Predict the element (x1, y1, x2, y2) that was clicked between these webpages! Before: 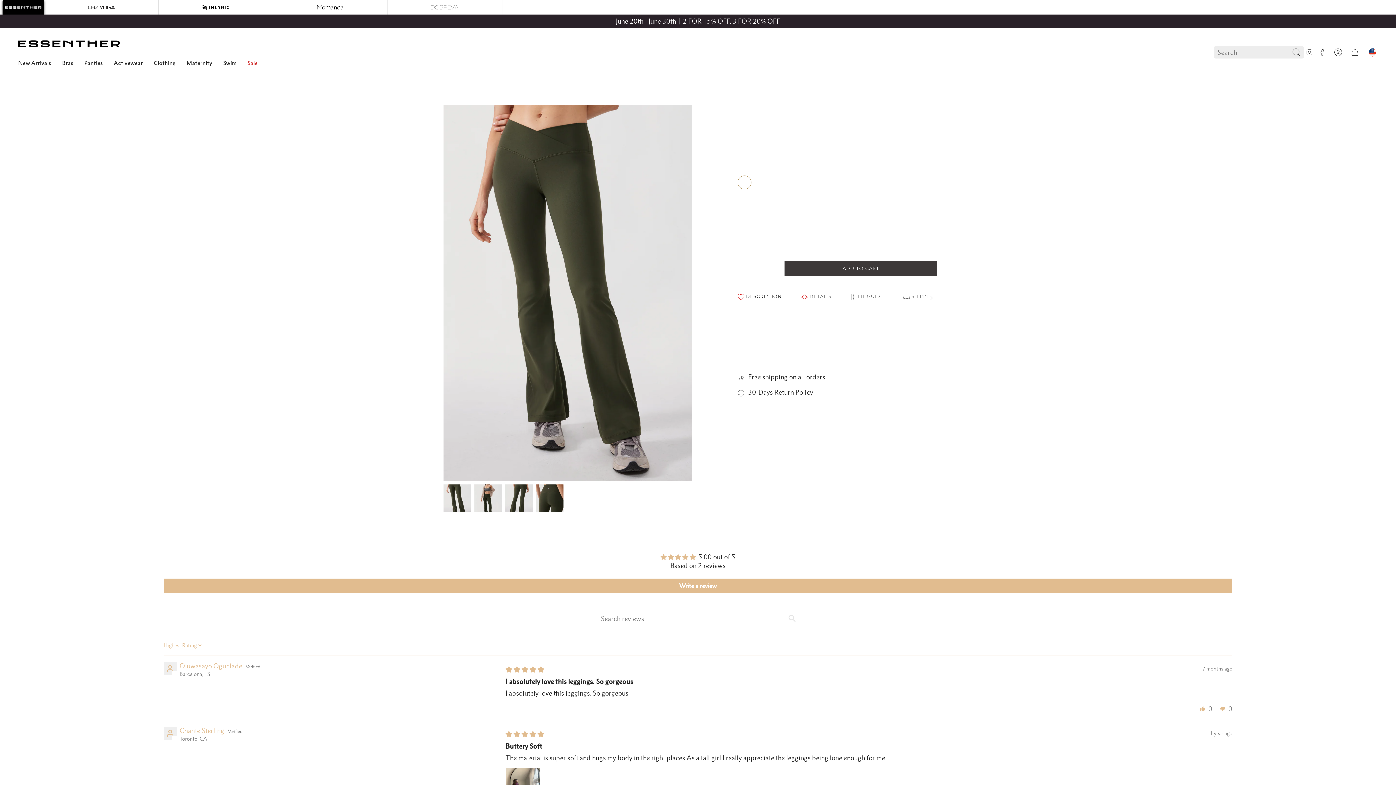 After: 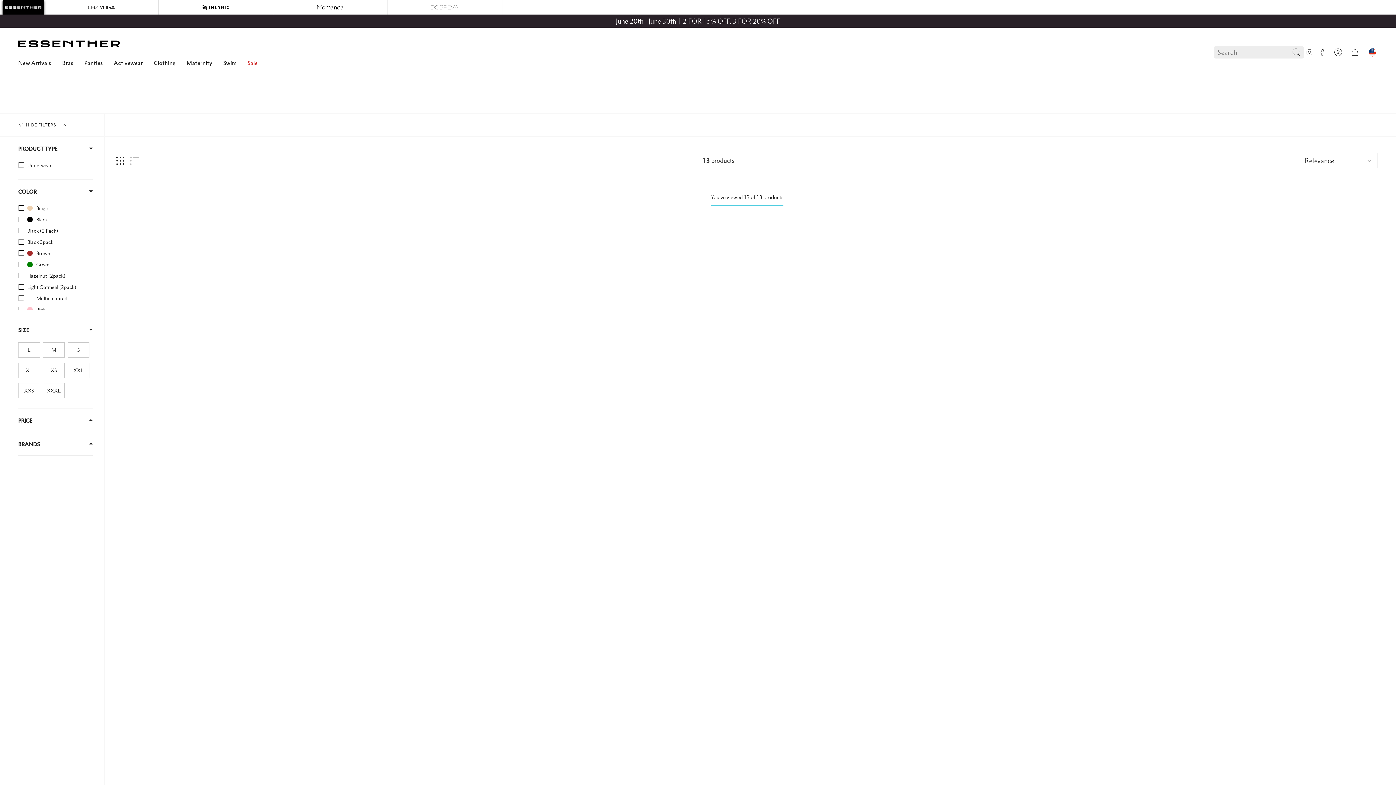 Action: bbox: (78, 54, 108, 71) label: Panties